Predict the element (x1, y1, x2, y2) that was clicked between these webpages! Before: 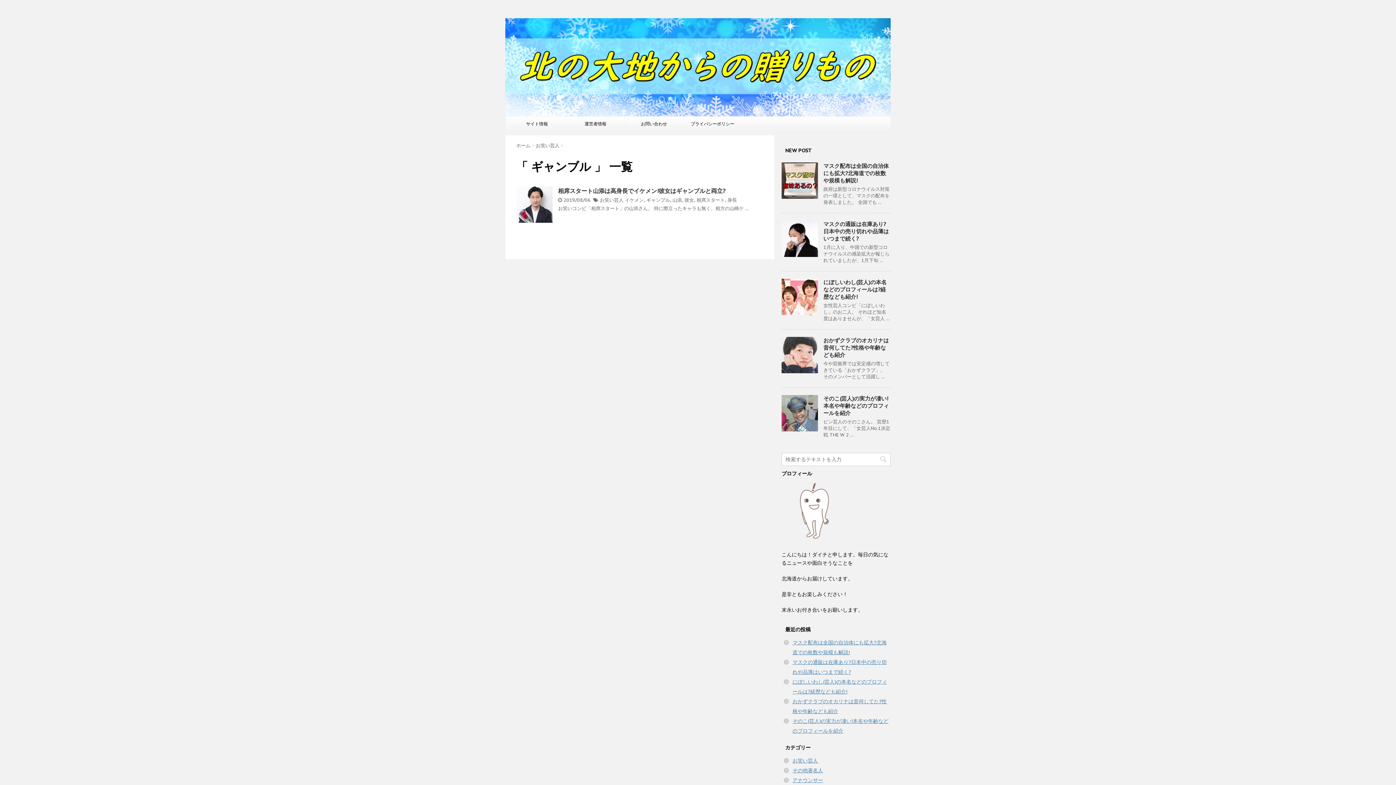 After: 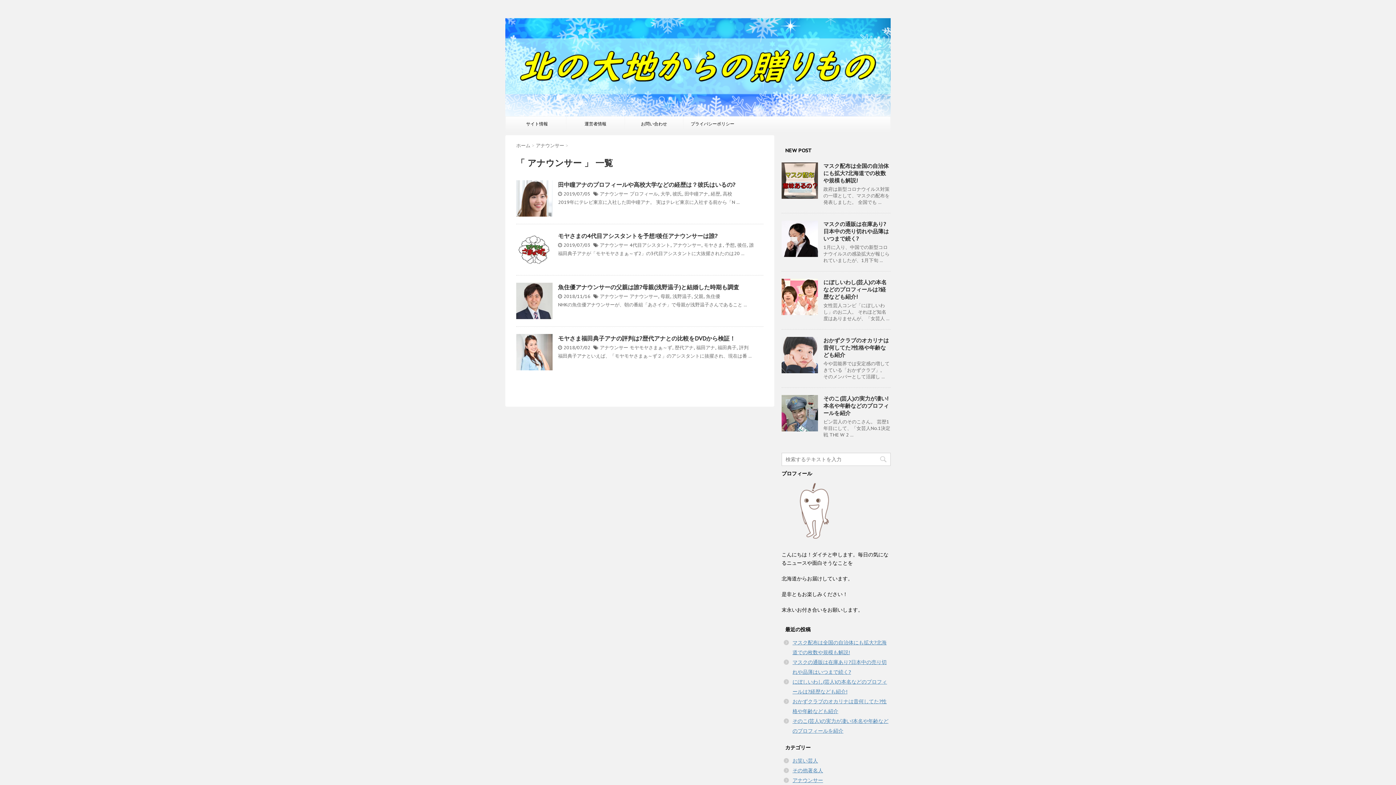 Action: label: アナウンサー bbox: (792, 777, 823, 784)